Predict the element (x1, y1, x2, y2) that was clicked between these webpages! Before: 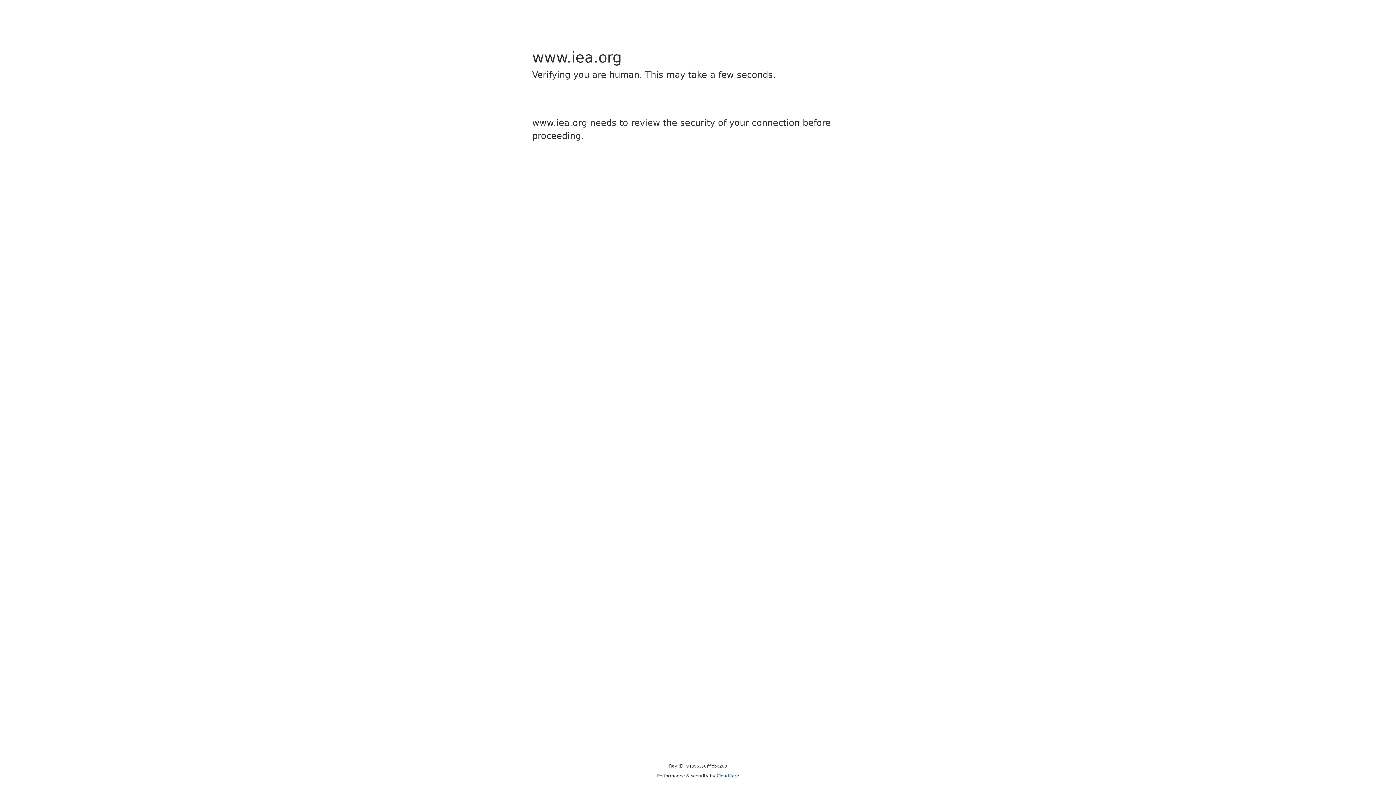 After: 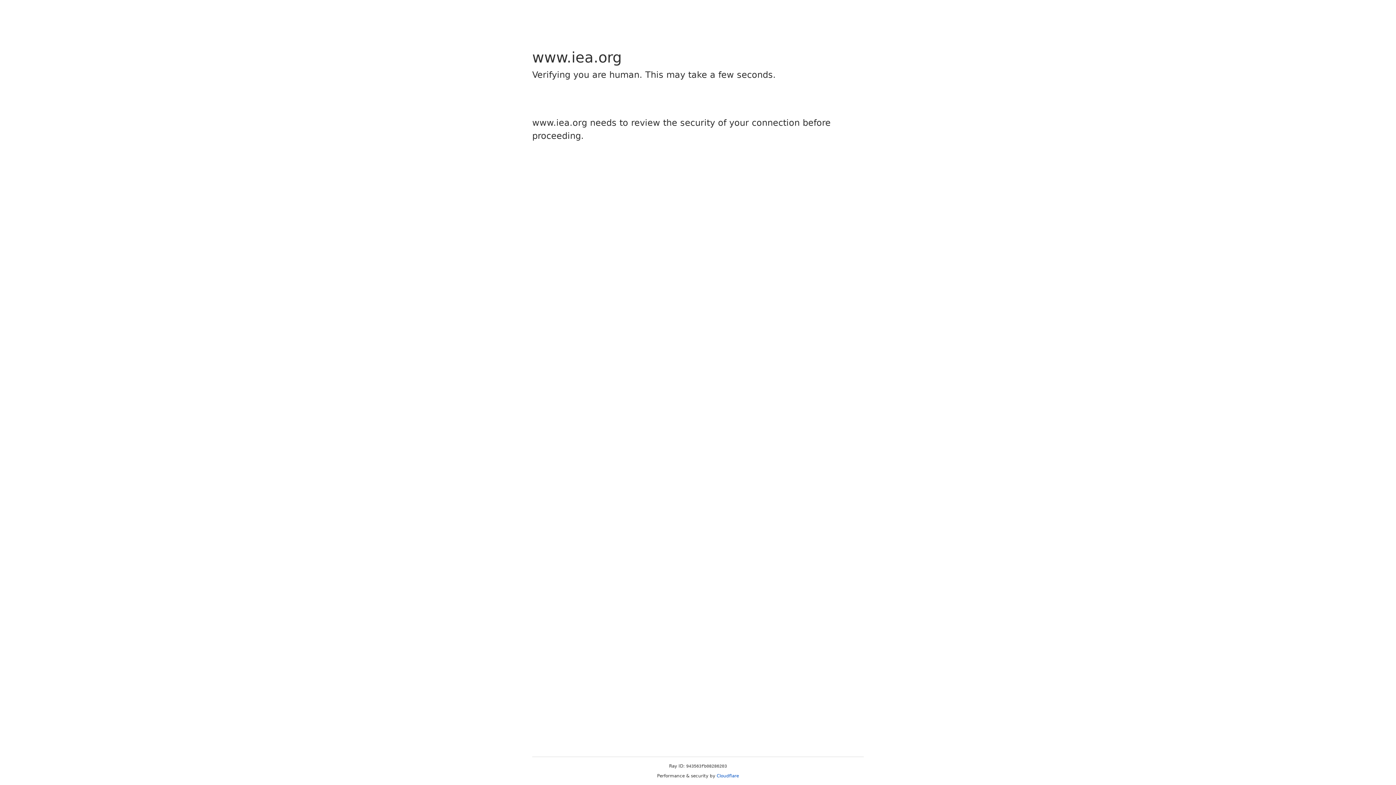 Action: bbox: (716, 773, 739, 778) label: Cloudflare